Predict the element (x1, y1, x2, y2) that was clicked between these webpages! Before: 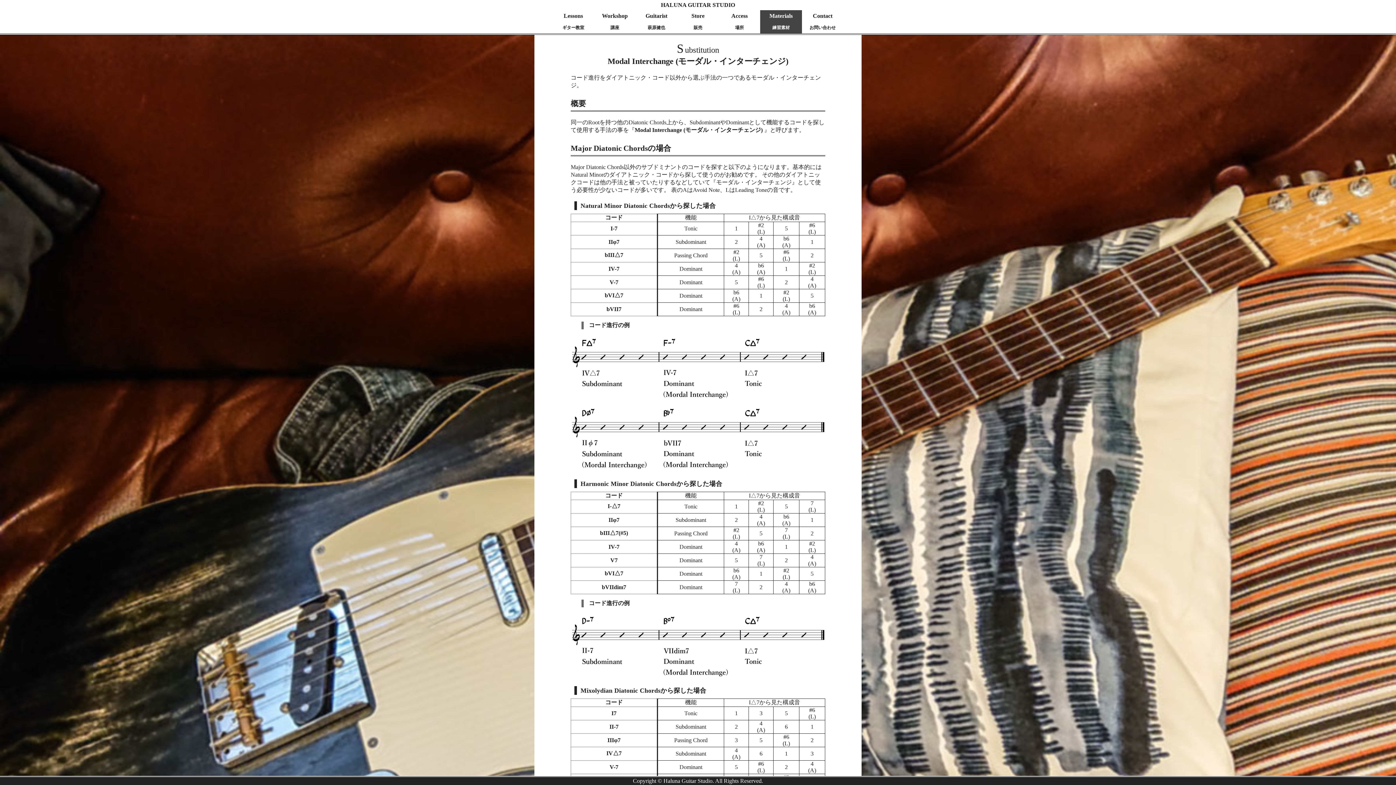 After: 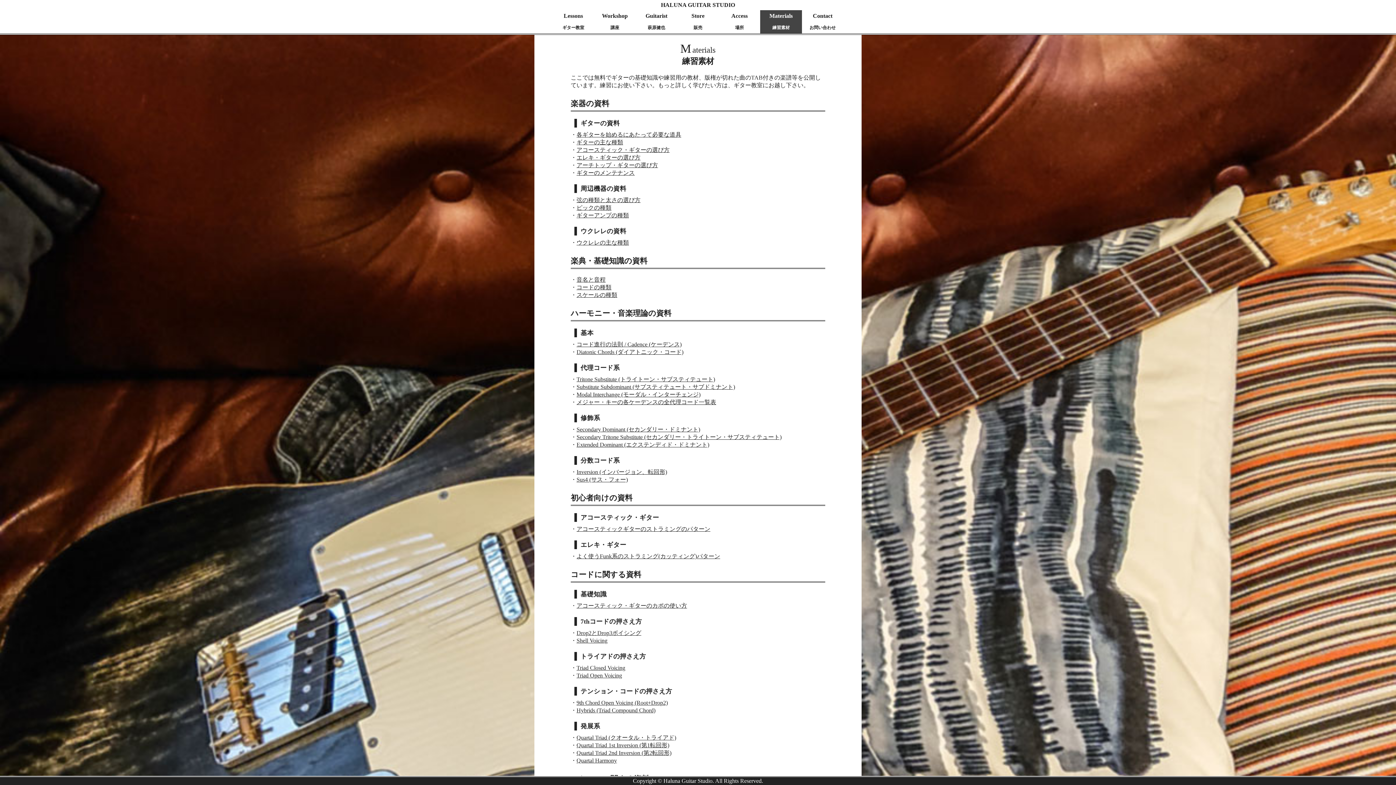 Action: label: Materials
練習素材 bbox: (760, 10, 802, 33)